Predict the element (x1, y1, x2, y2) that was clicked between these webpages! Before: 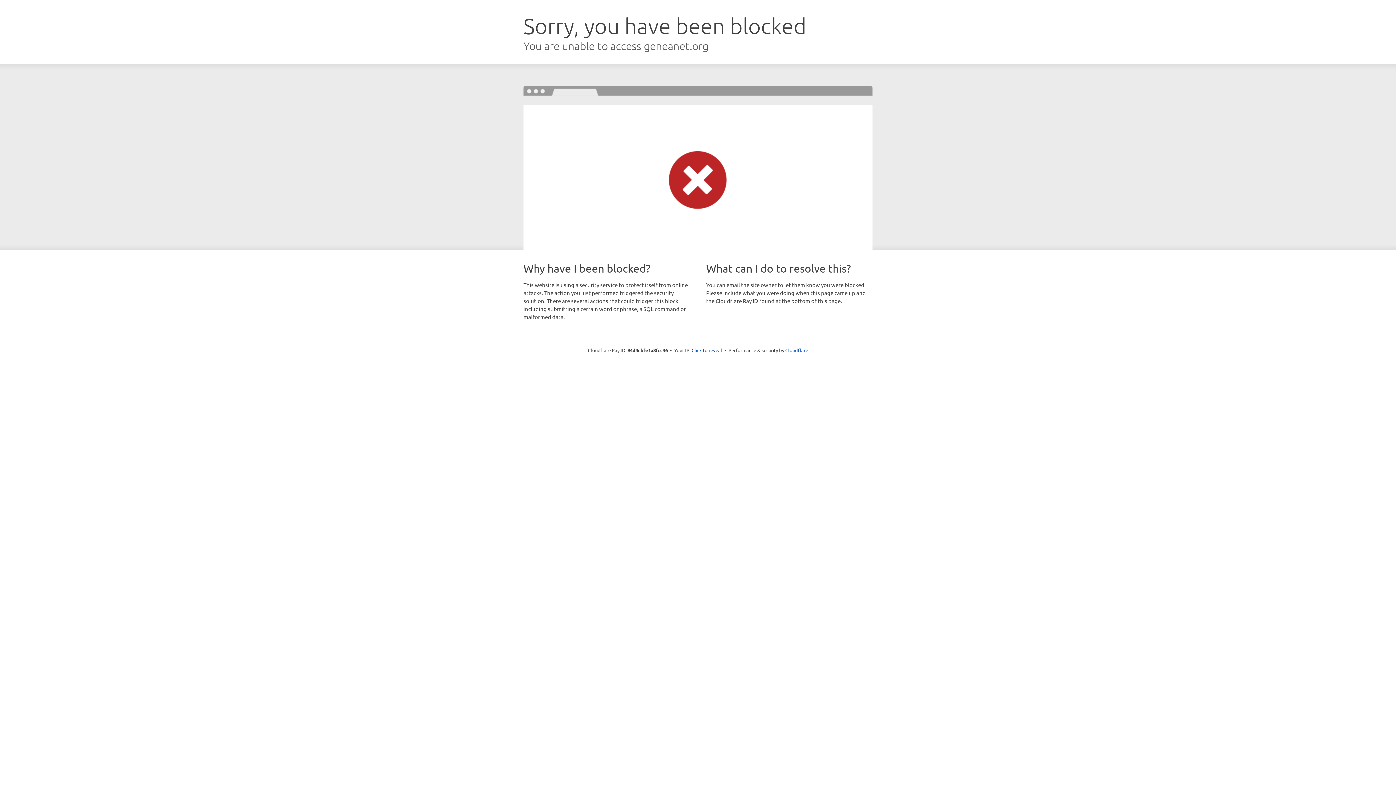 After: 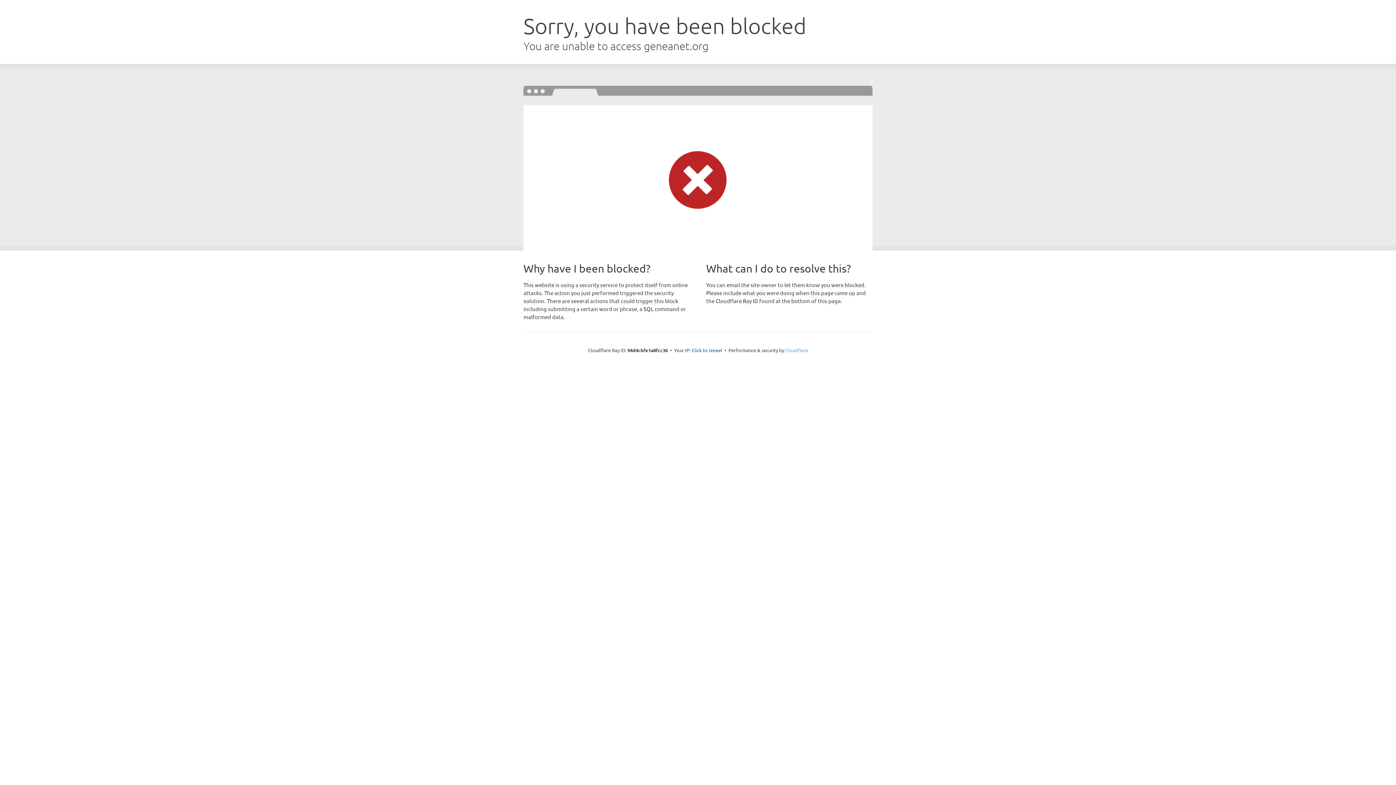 Action: bbox: (785, 347, 808, 353) label: Cloudflare